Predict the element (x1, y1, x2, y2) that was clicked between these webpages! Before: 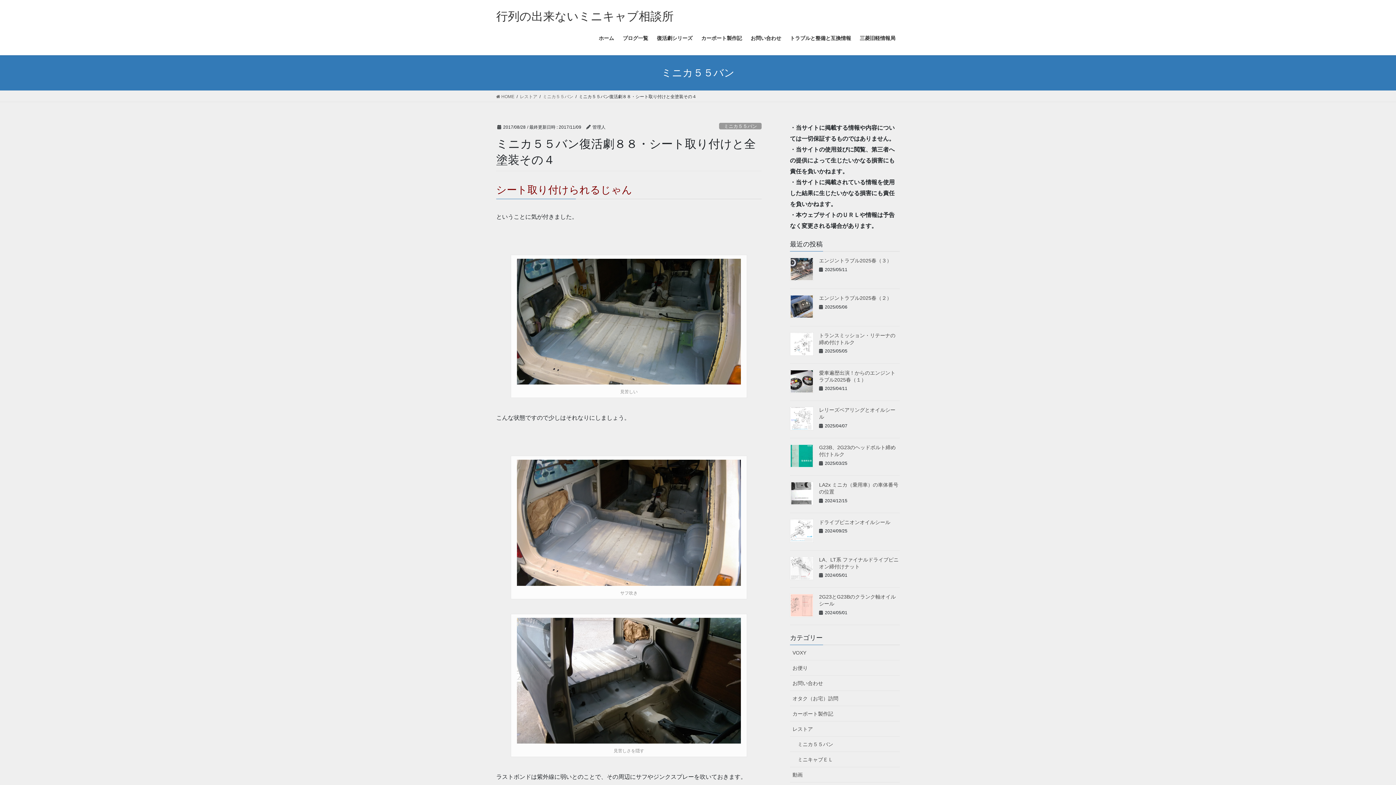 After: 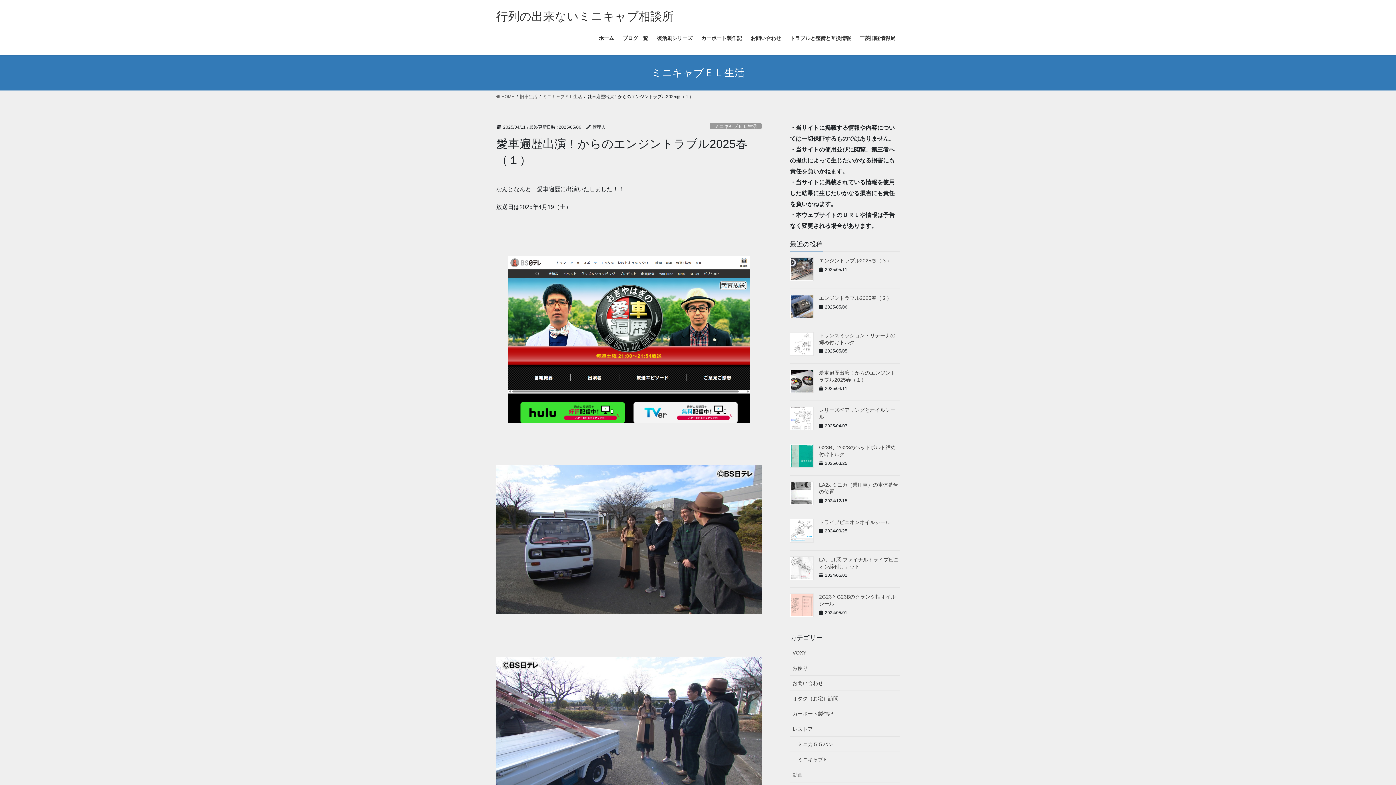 Action: bbox: (790, 369, 813, 393)